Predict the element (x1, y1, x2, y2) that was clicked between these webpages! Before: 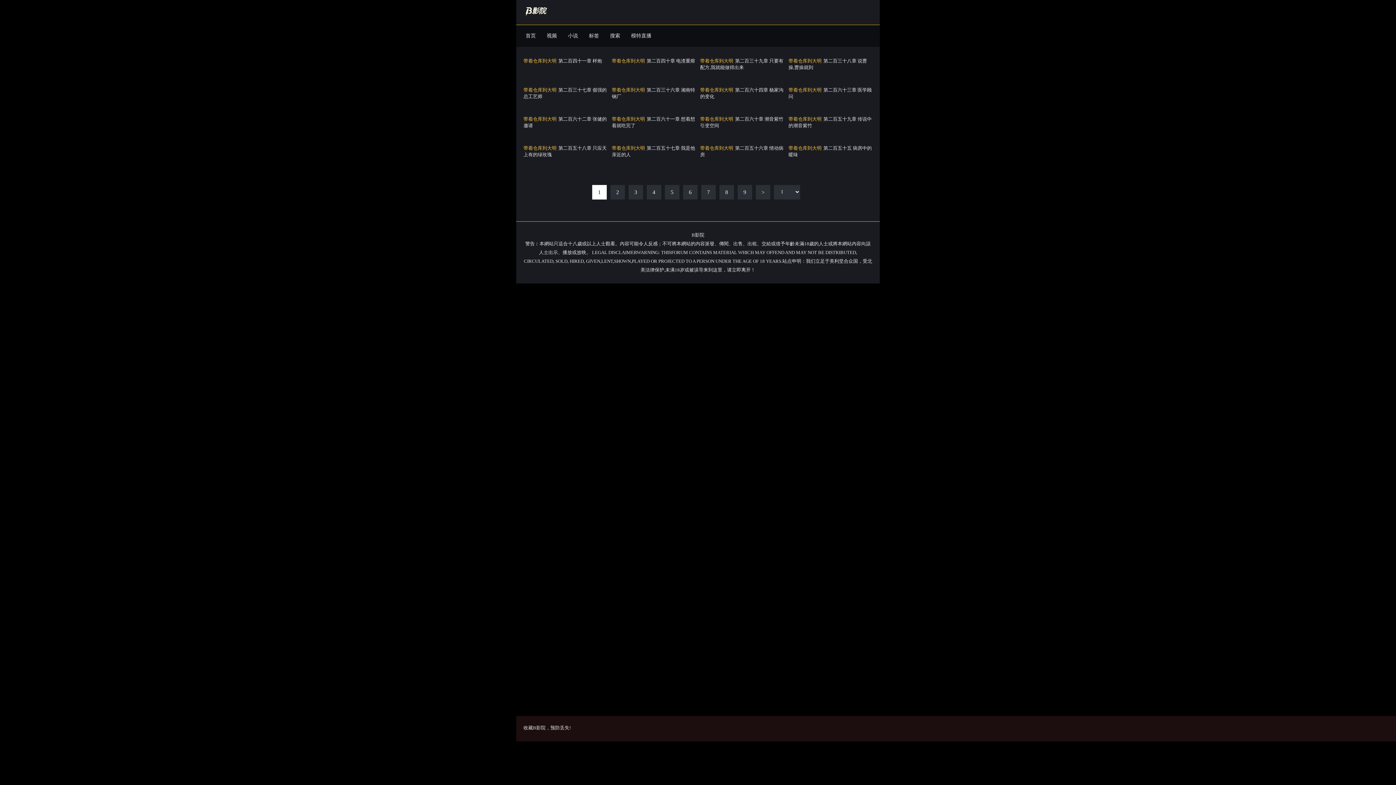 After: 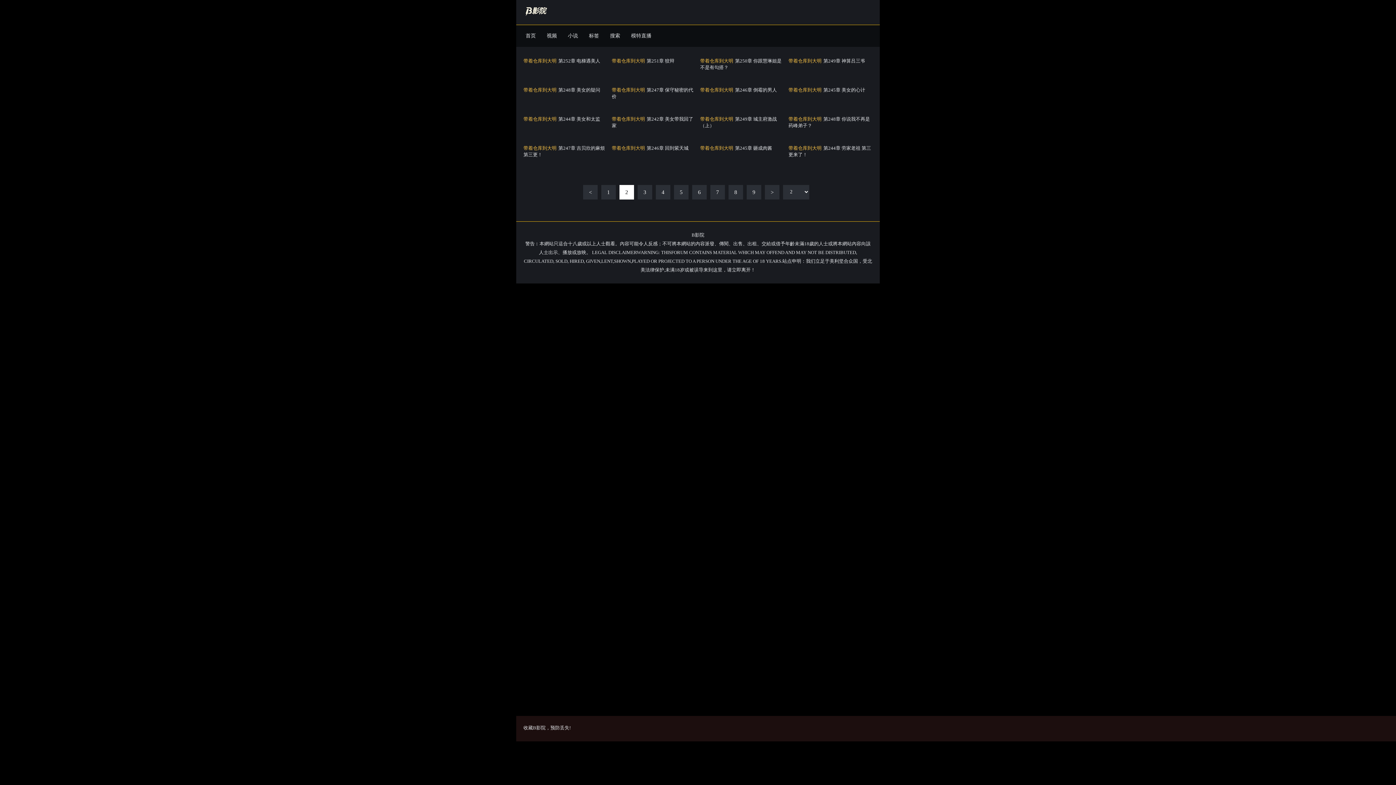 Action: label: > bbox: (756, 185, 770, 199)